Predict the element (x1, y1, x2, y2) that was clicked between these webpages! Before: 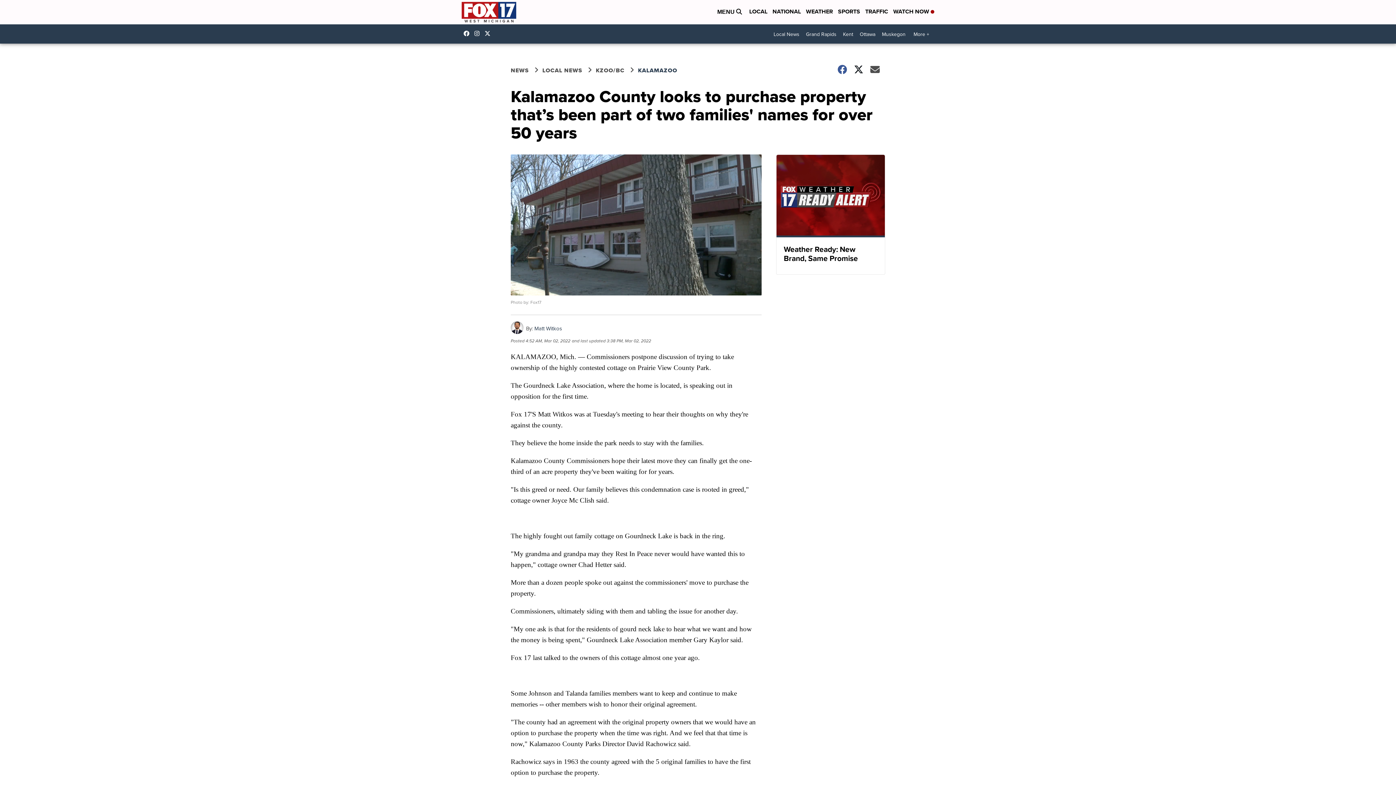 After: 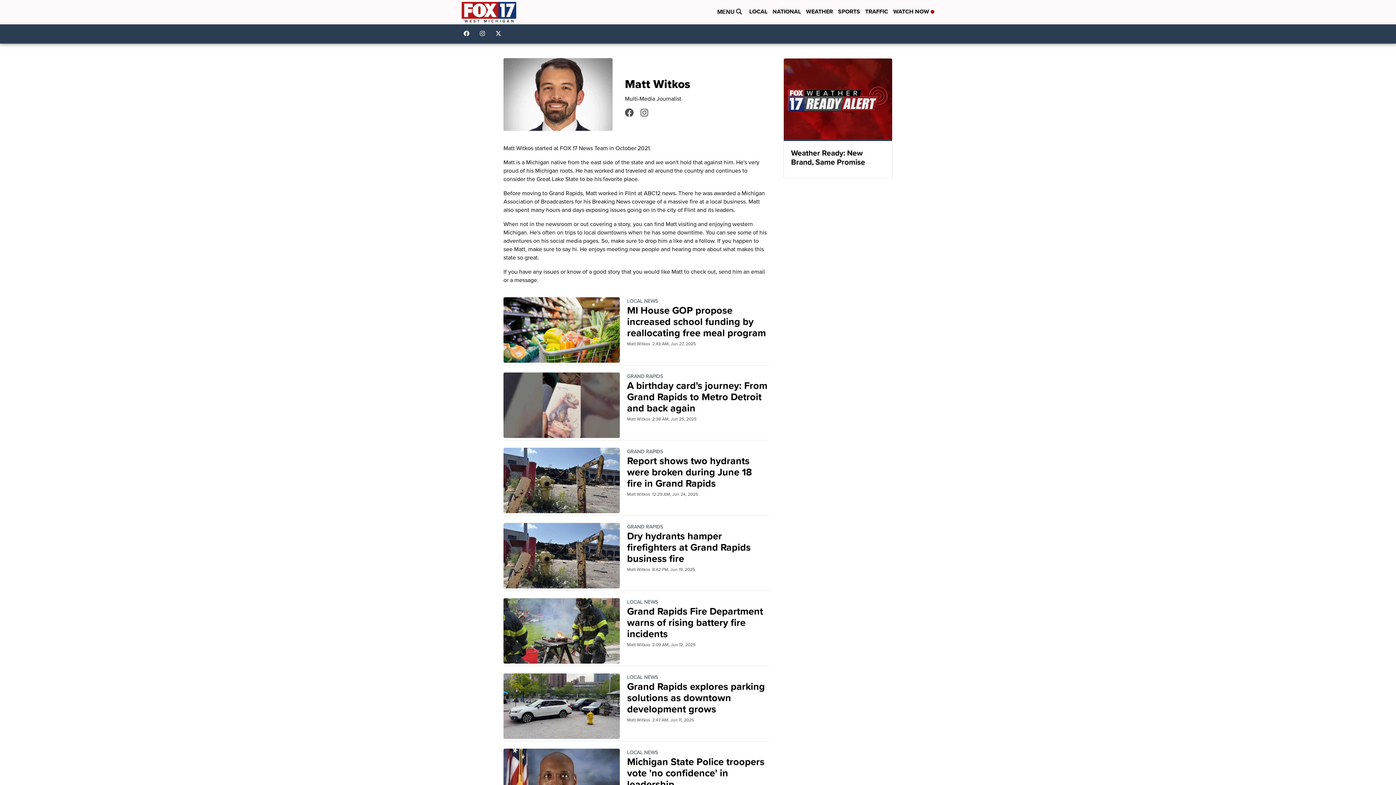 Action: bbox: (534, 324, 562, 332) label: Matt Witkos